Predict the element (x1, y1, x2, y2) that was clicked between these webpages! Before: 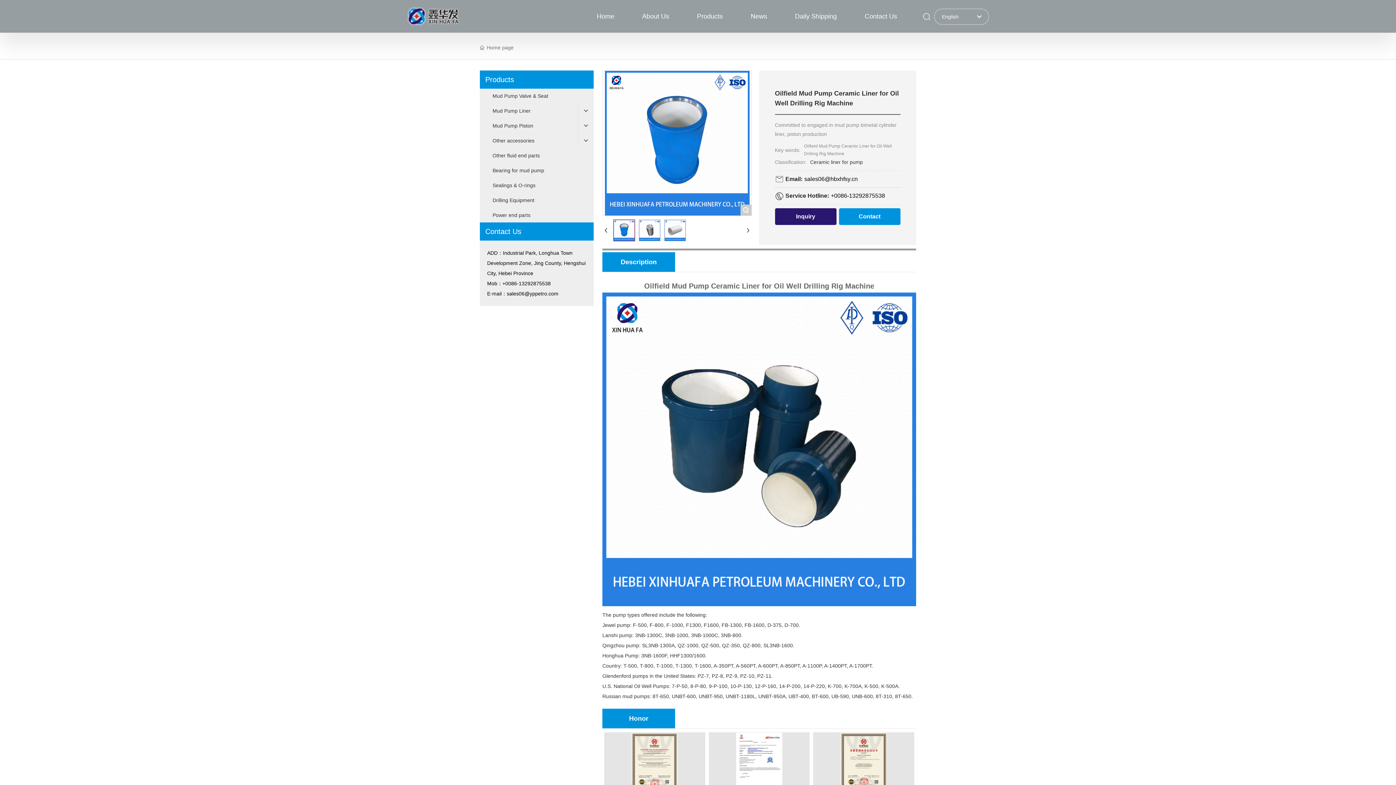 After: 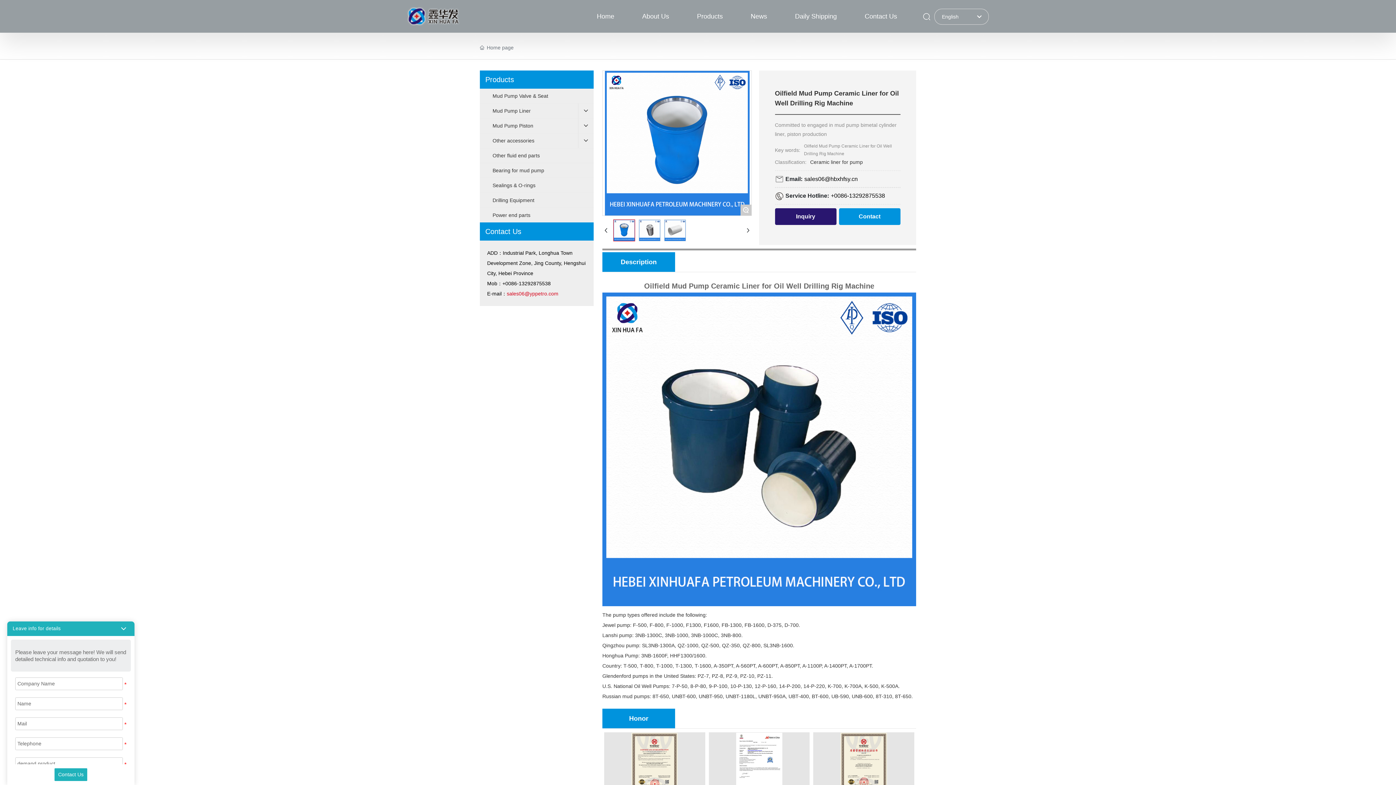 Action: bbox: (506, 290, 558, 296) label: sales06@yppetro.com